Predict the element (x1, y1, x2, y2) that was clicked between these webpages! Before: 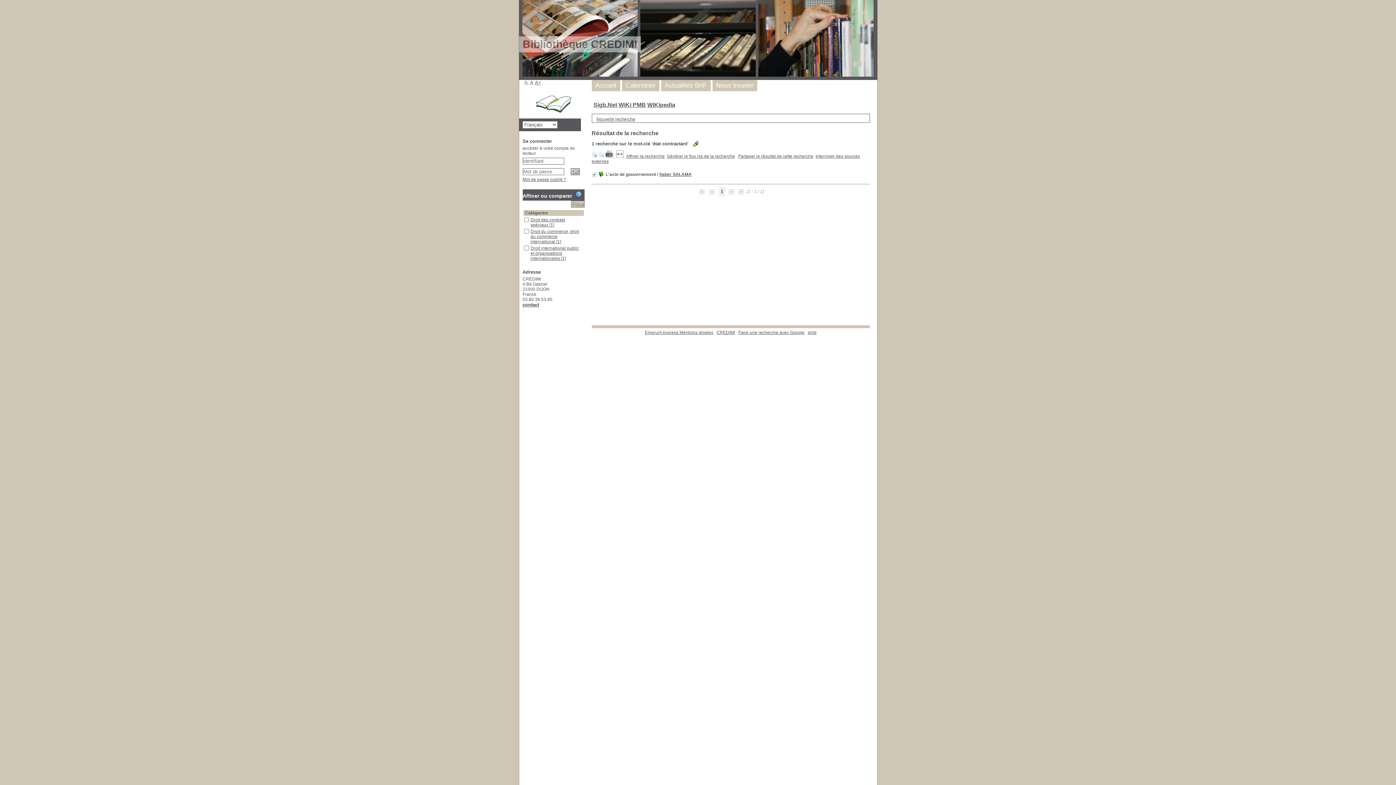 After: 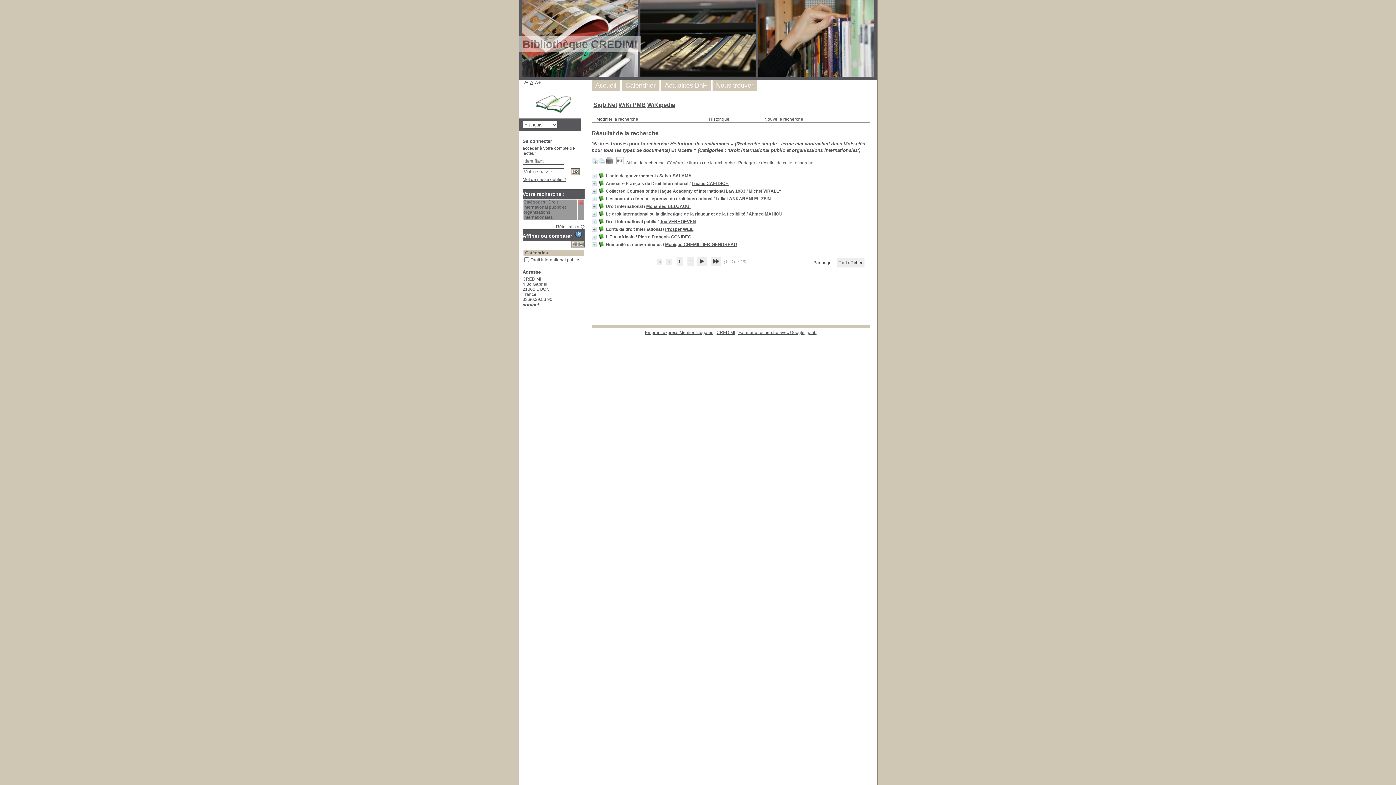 Action: label: Droit international public et organisations internationales [1] bbox: (530, 245, 579, 261)